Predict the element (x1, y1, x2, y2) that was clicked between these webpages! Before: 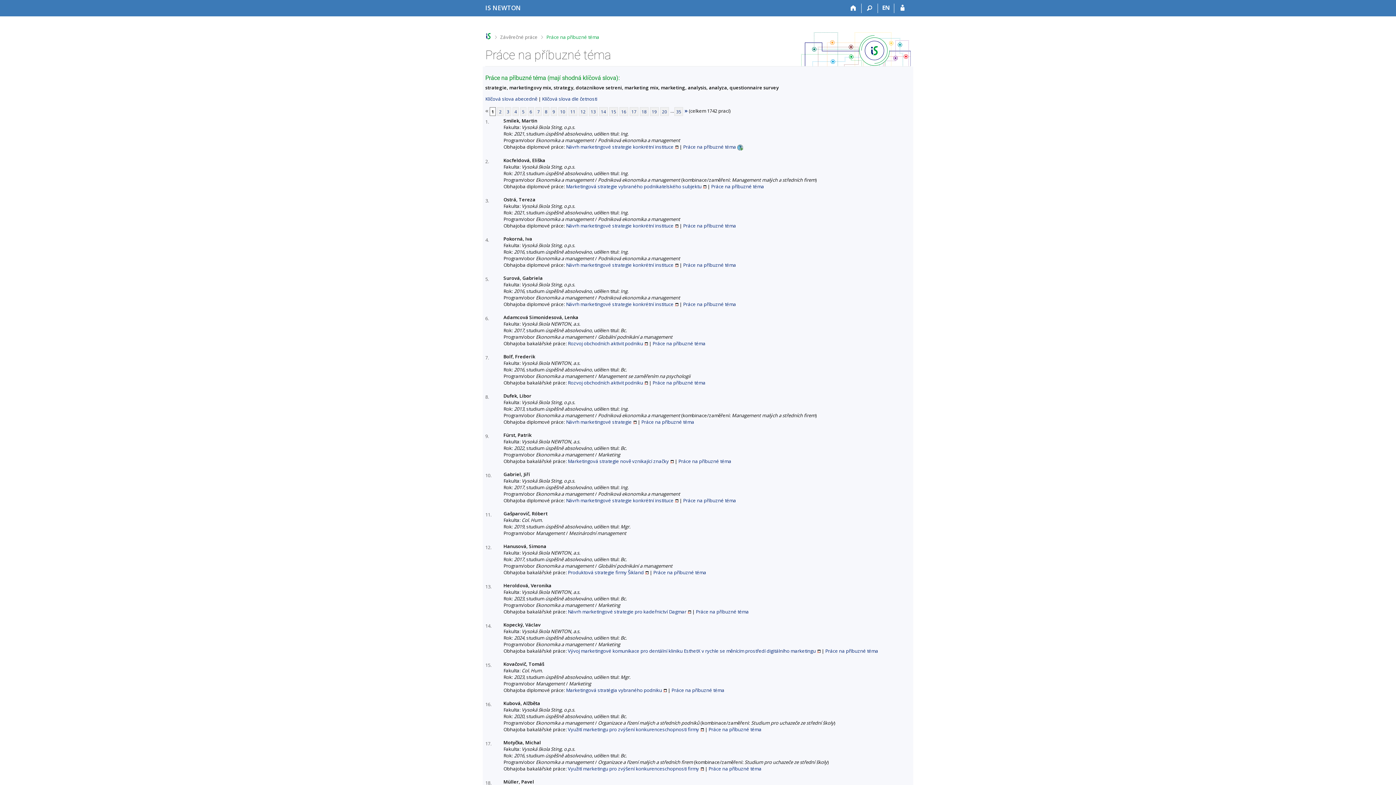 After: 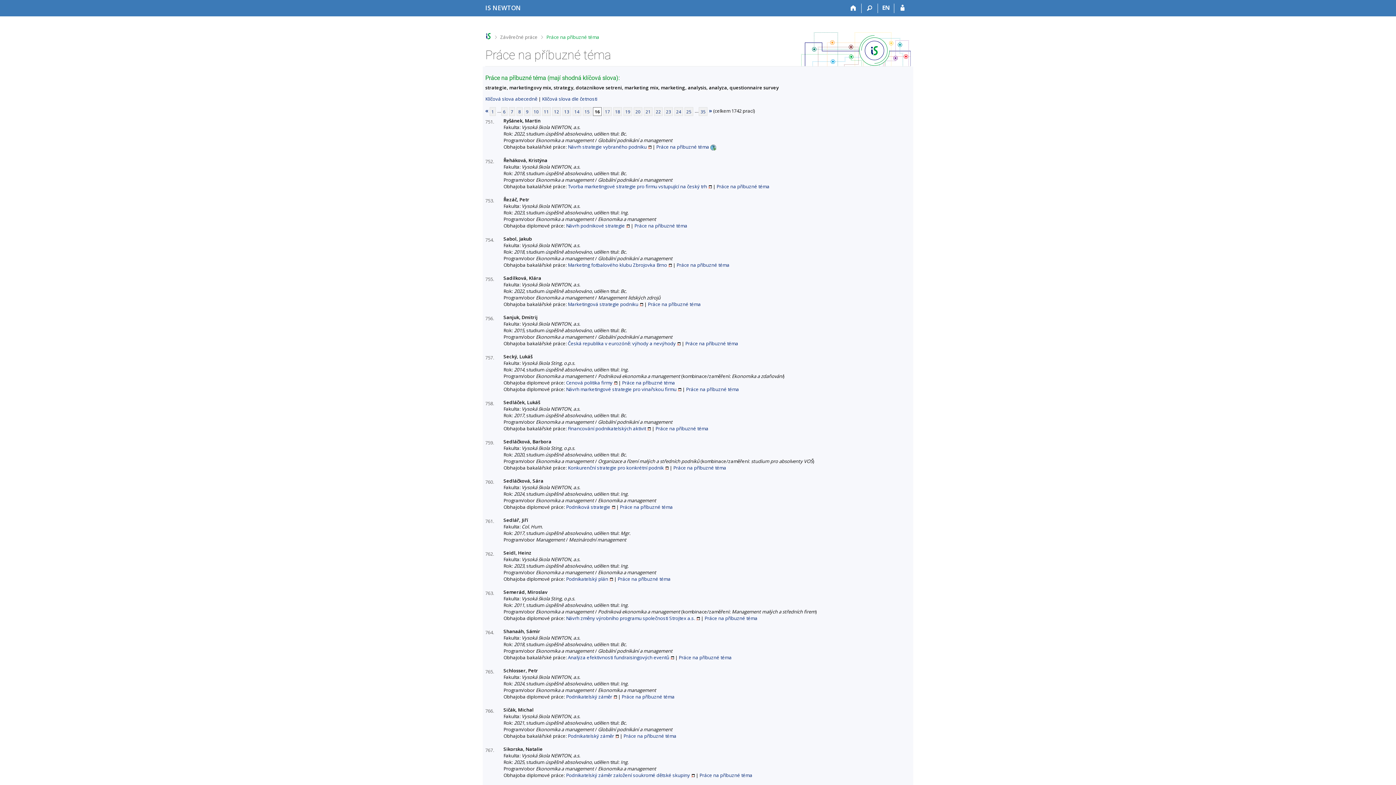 Action: label: 16 bbox: (619, 107, 628, 115)